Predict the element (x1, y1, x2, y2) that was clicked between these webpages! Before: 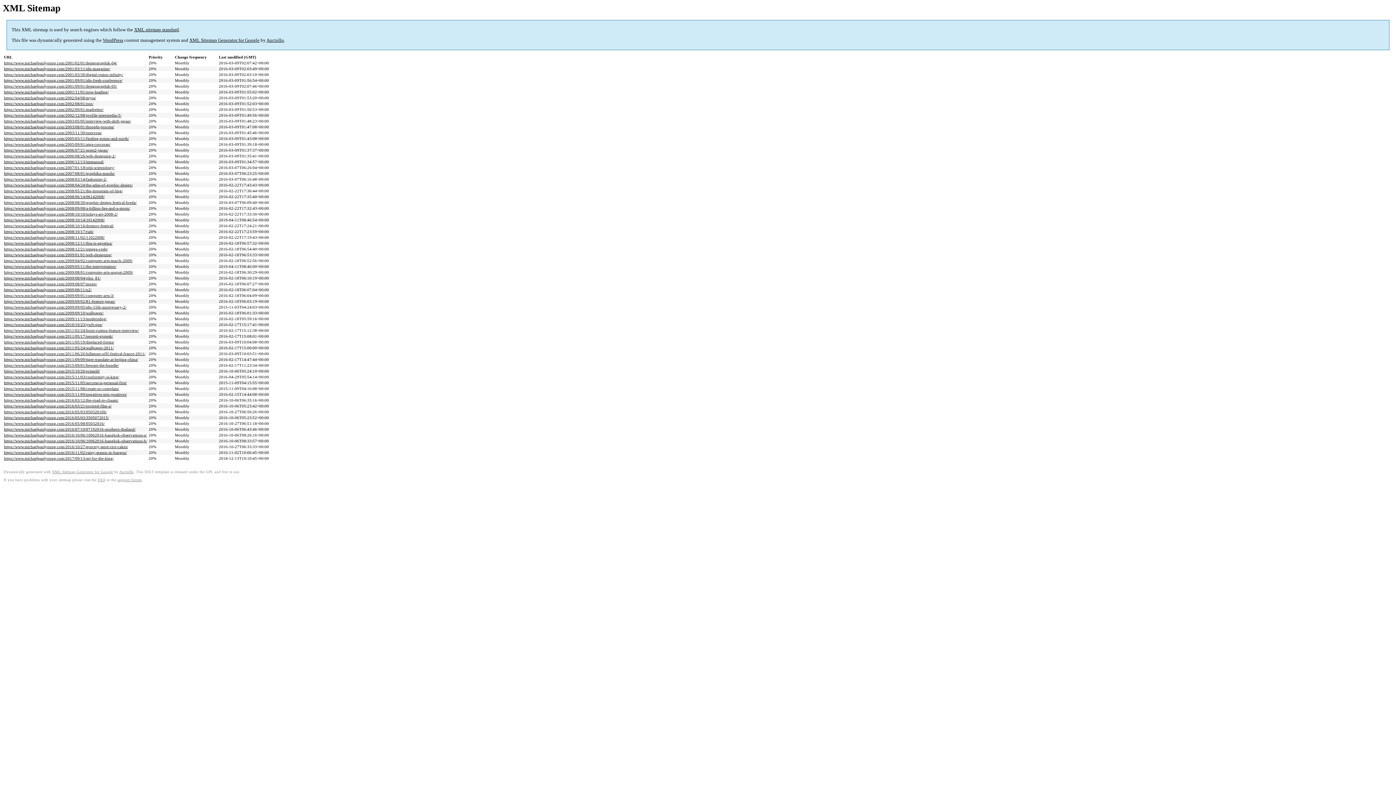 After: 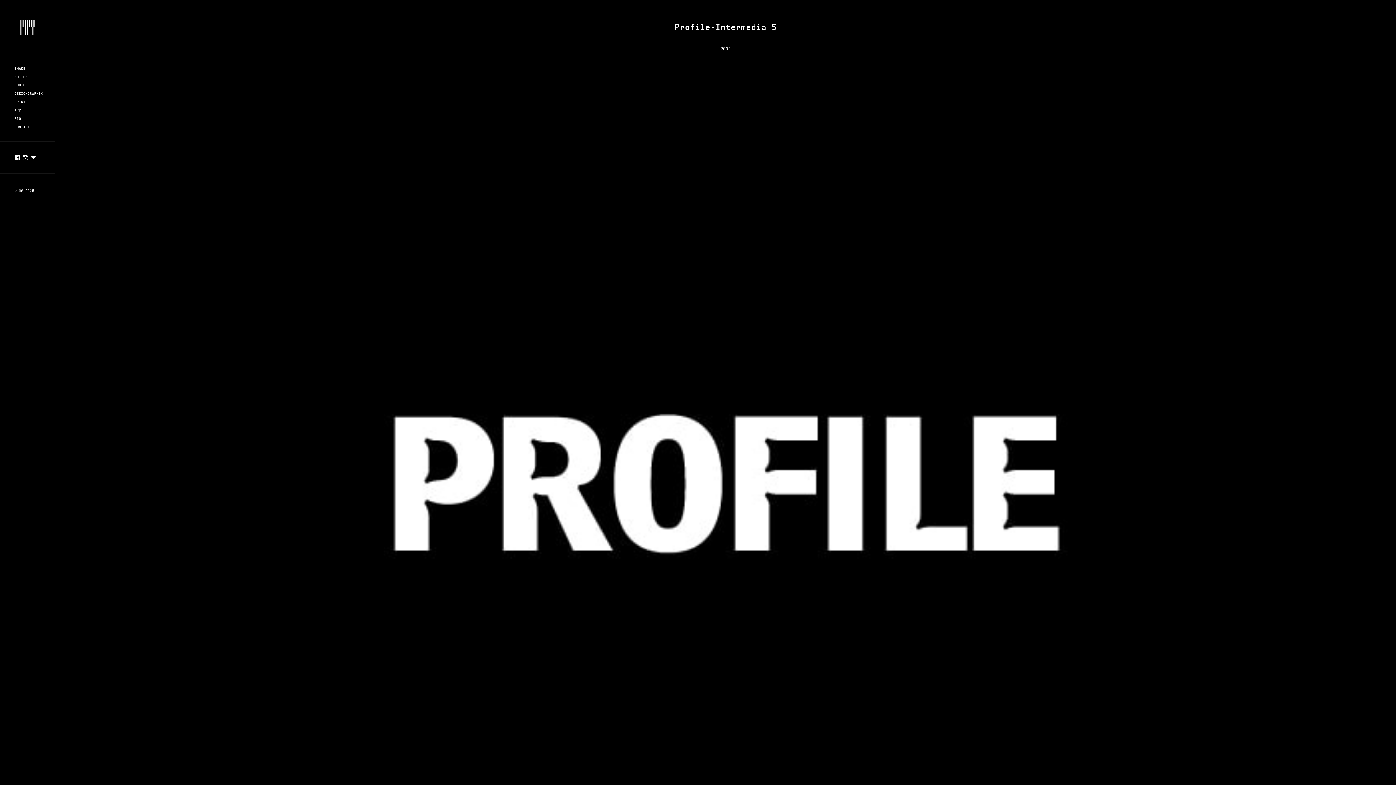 Action: bbox: (4, 113, 121, 117) label: https://www.michaelpaulyoung.com/2002/12/08/profile-intermedia-5/